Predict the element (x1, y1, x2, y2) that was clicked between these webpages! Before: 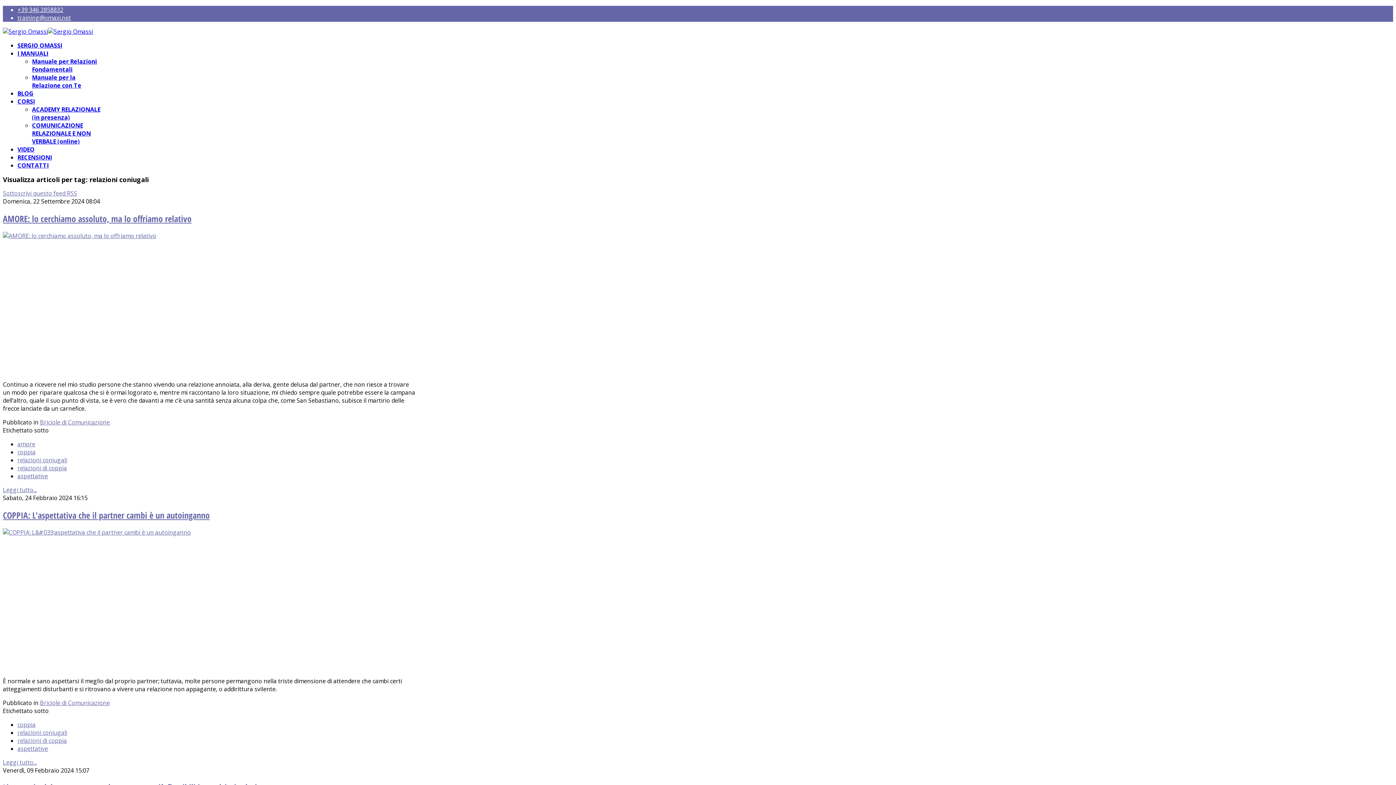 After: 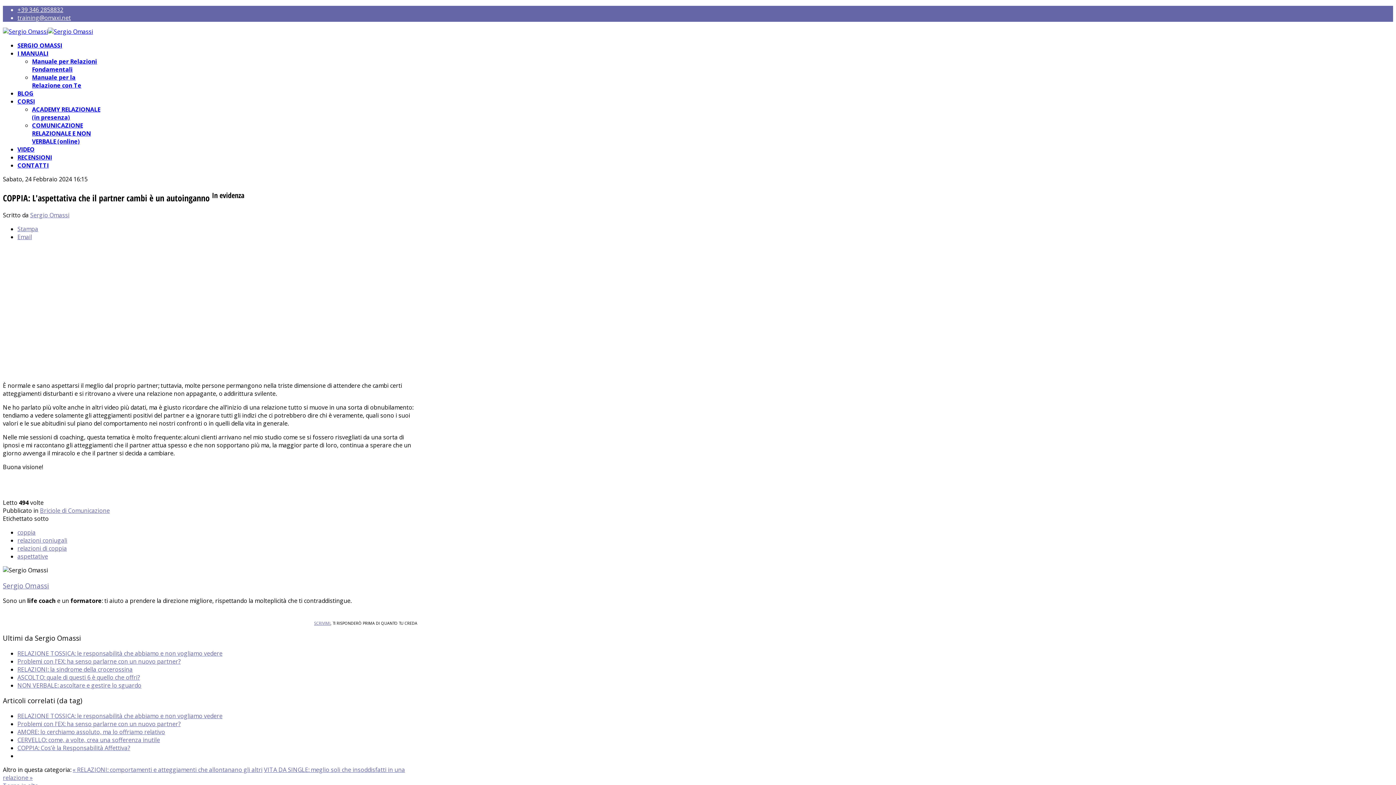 Action: label: Leggi tutto... bbox: (2, 758, 36, 766)